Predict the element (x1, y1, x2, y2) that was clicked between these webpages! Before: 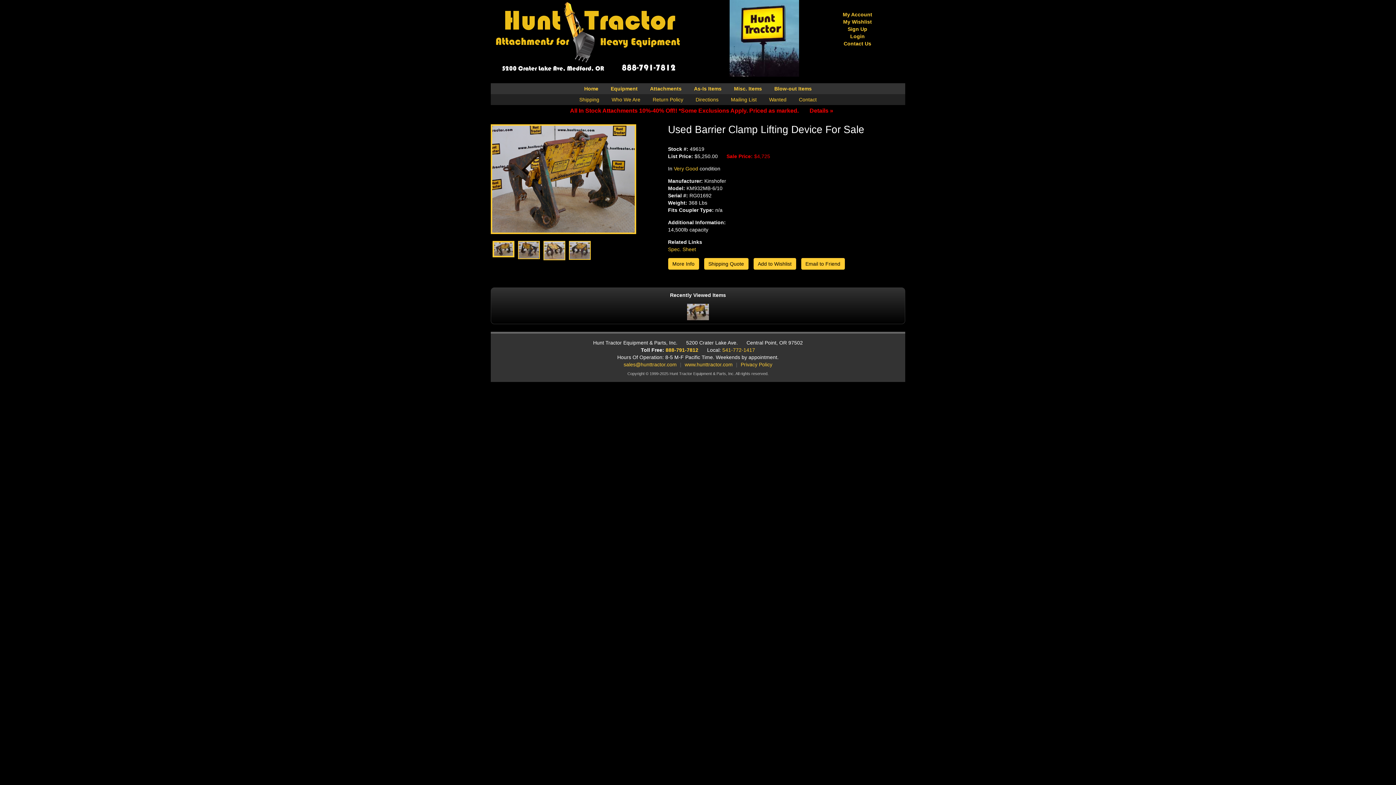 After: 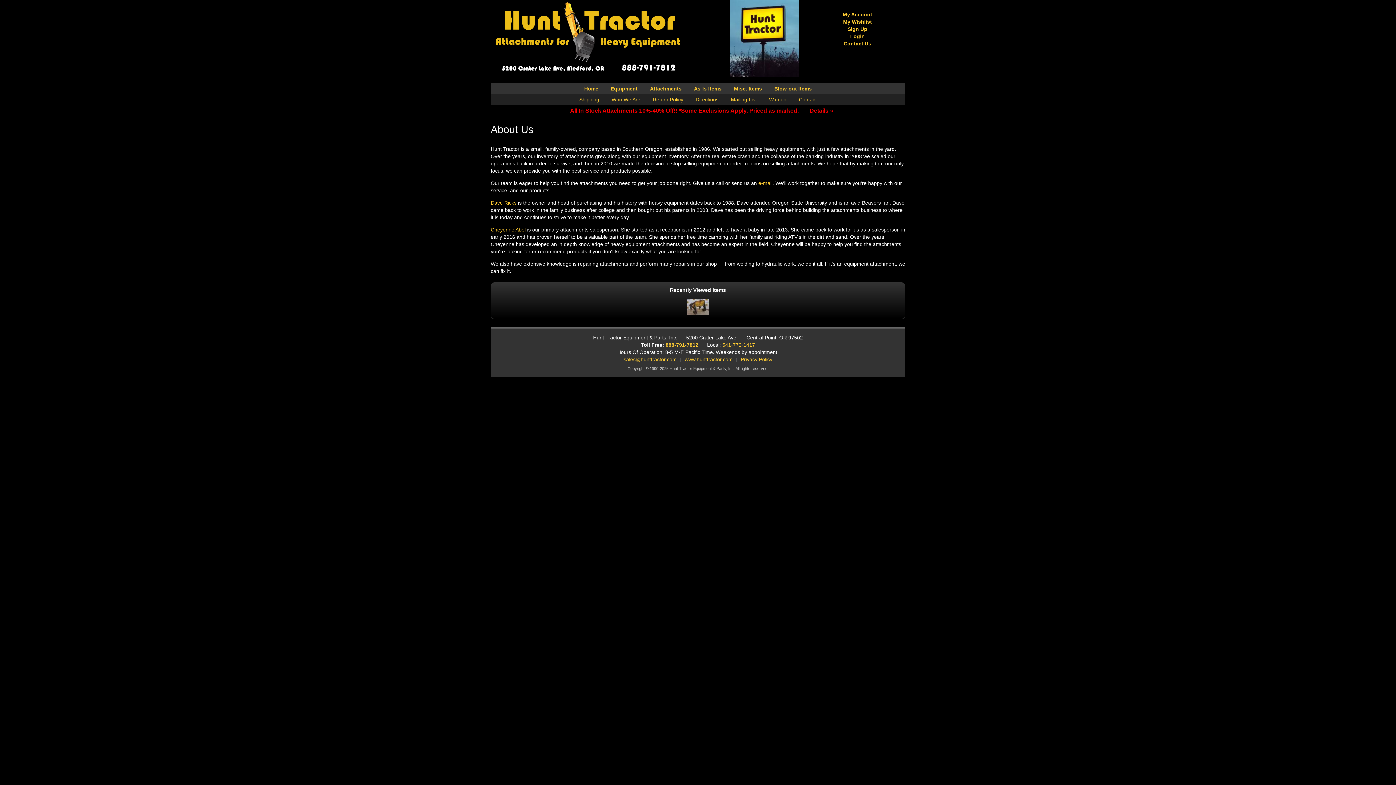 Action: label: Who We Are bbox: (611, 96, 640, 102)